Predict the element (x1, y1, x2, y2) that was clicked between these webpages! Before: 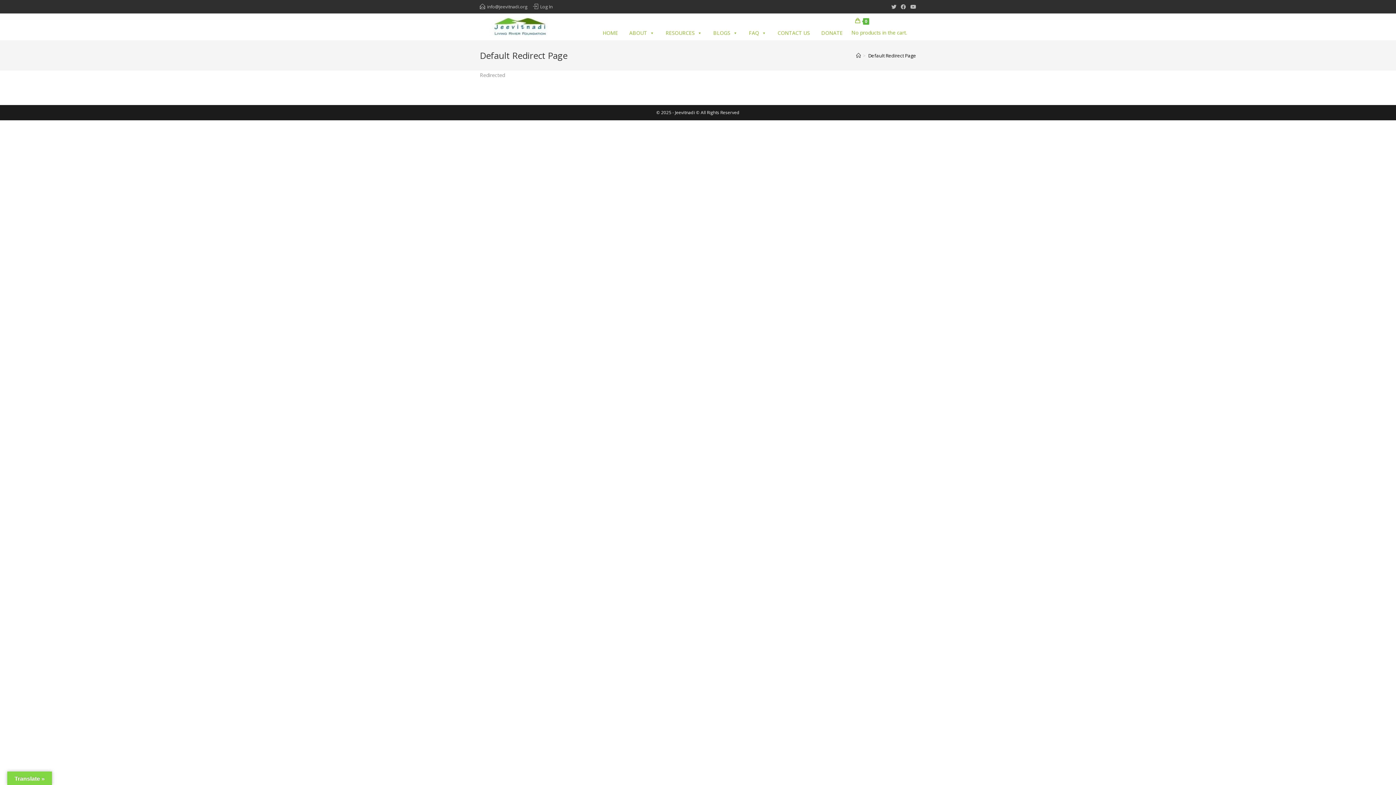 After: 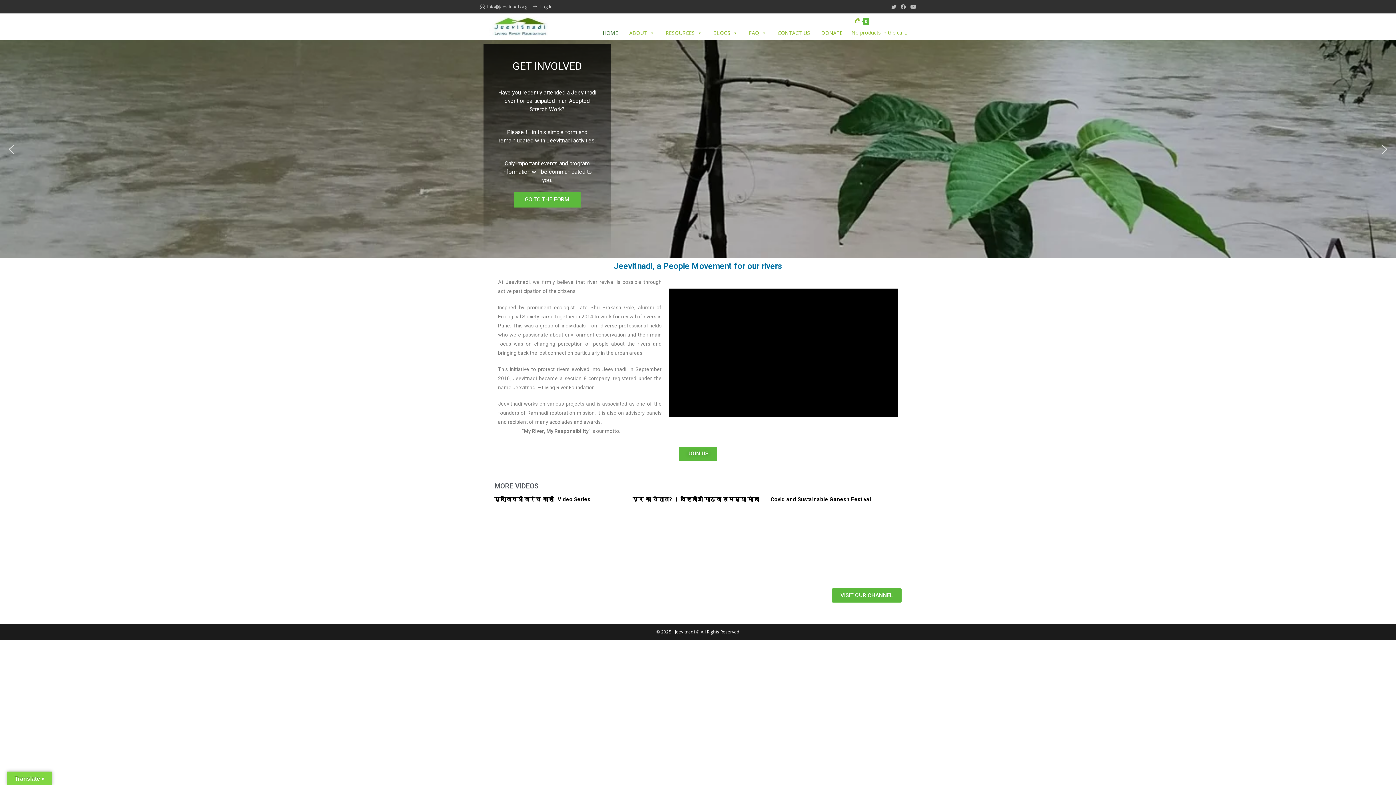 Action: bbox: (489, 22, 549, 29)